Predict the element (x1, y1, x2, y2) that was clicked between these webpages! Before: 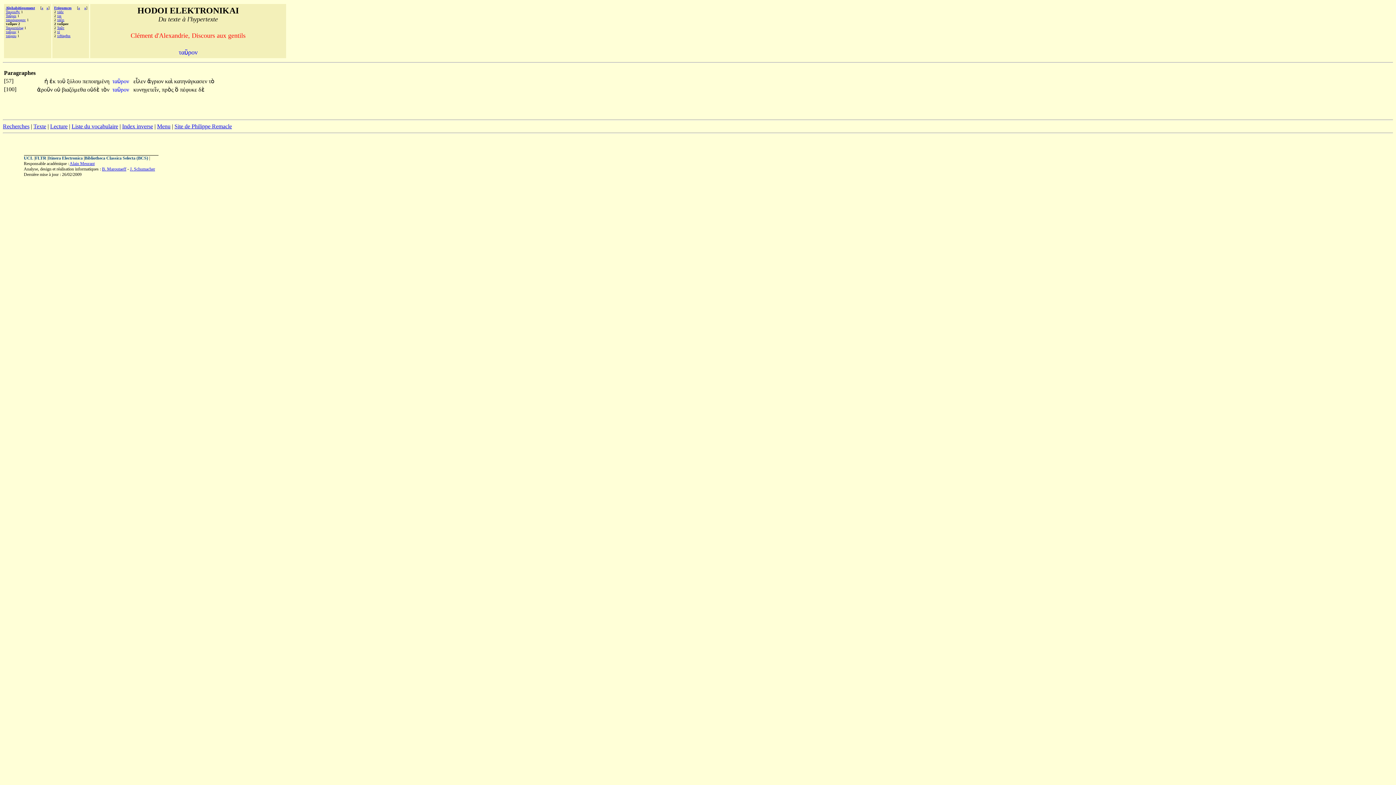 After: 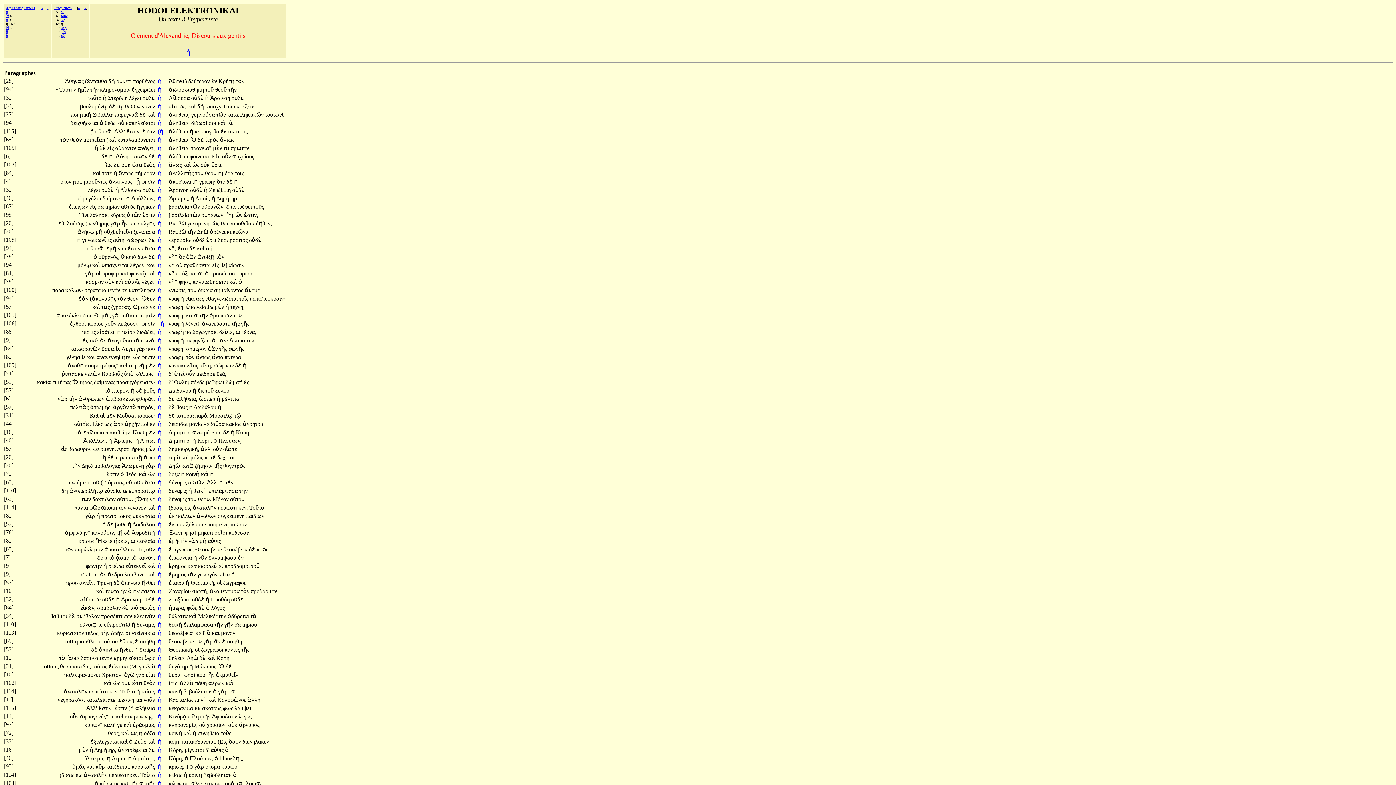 Action: bbox: (44, 78, 49, 84) label: ἡ 